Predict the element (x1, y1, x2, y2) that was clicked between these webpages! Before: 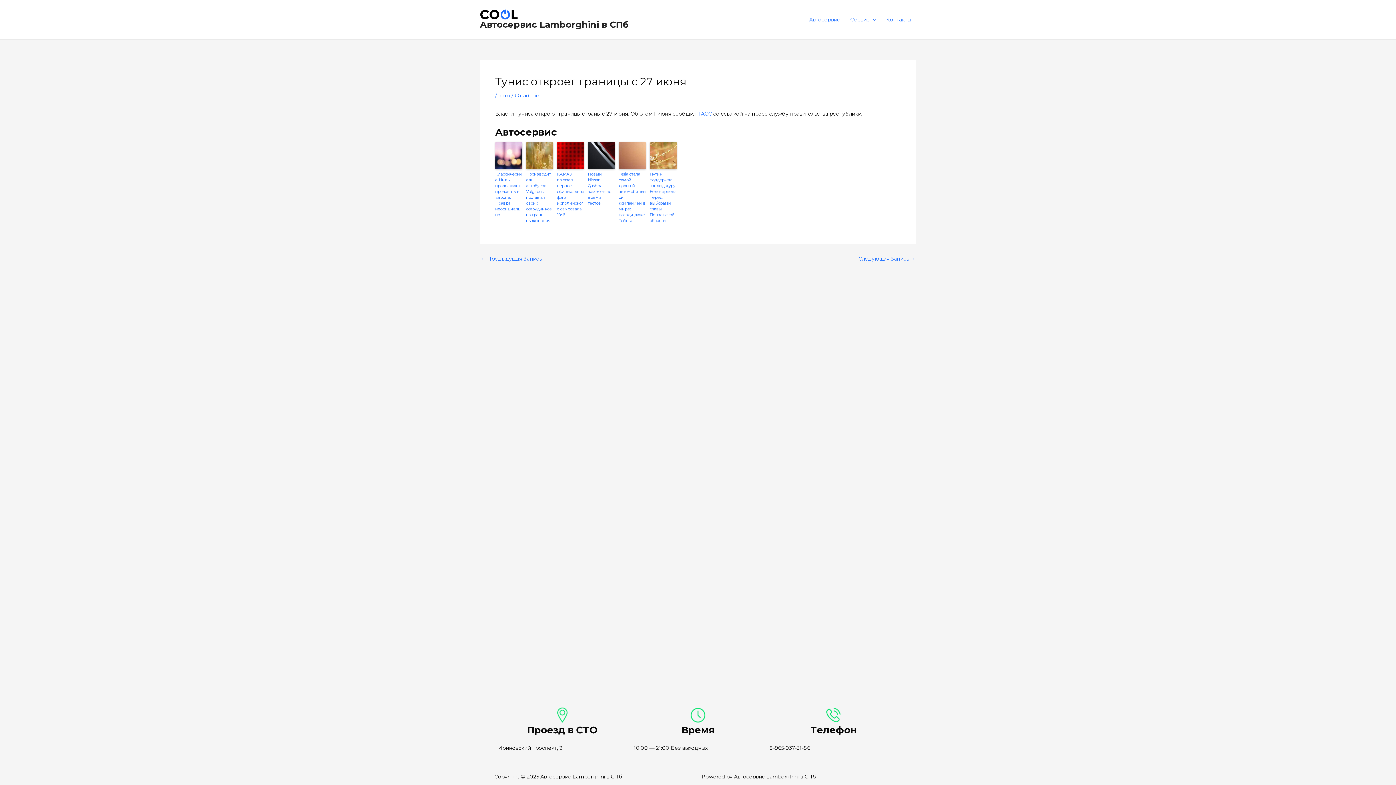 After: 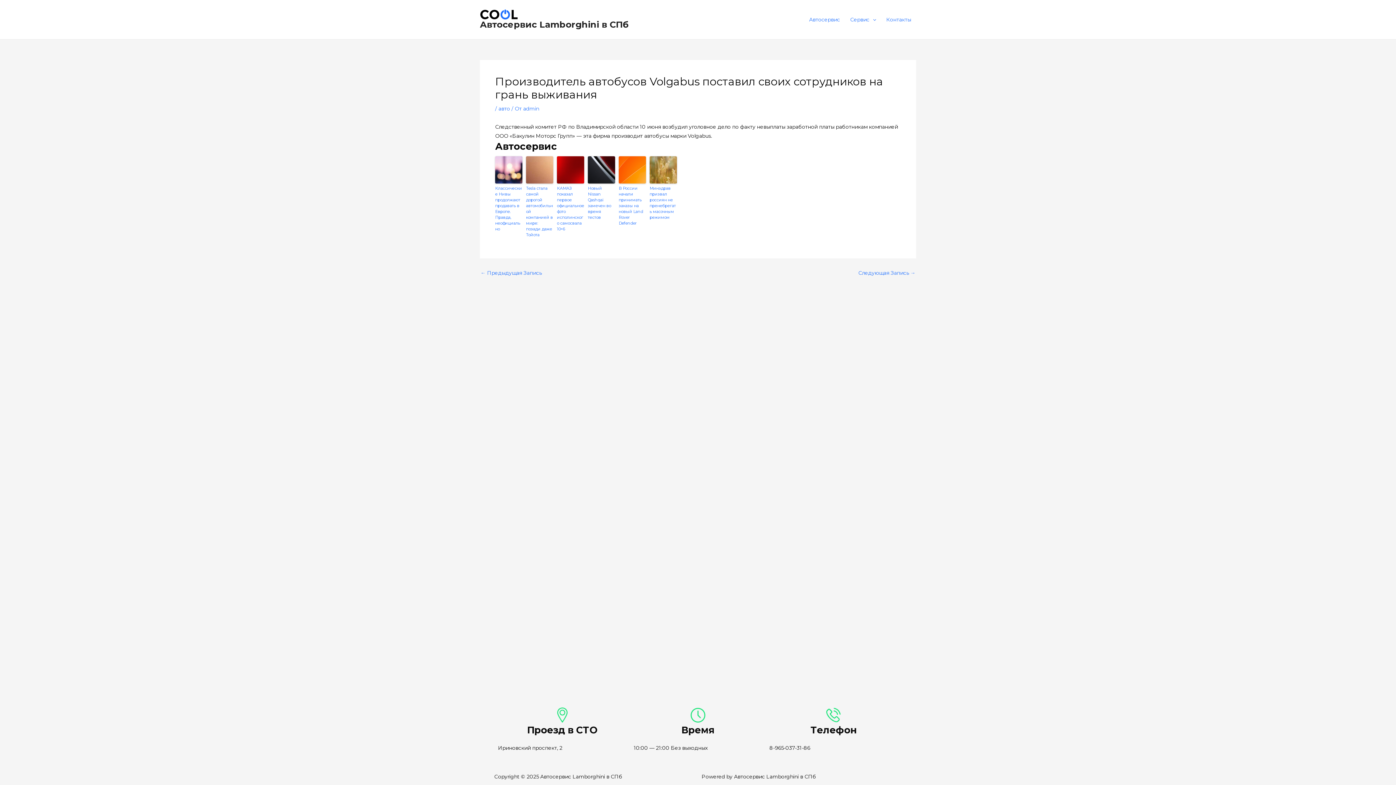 Action: bbox: (526, 142, 553, 169)